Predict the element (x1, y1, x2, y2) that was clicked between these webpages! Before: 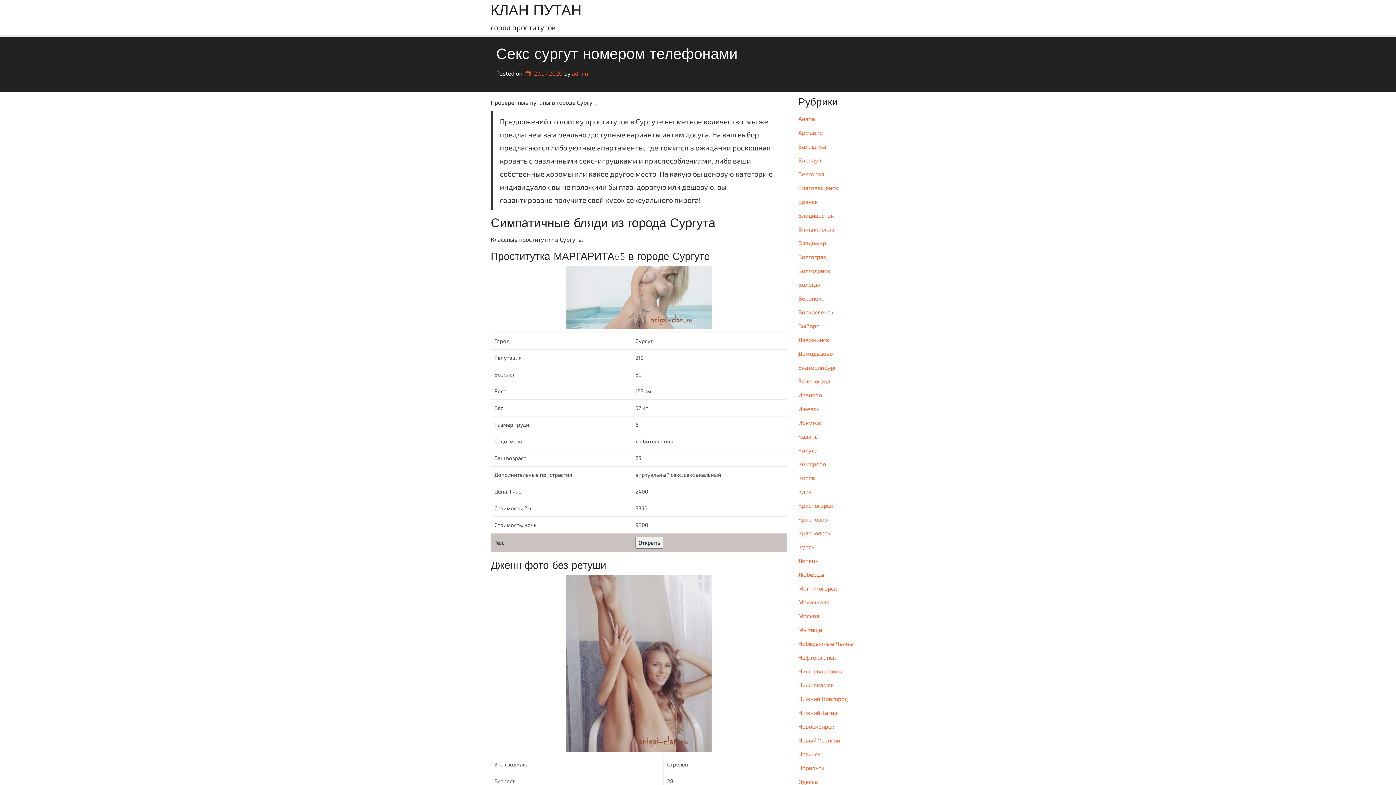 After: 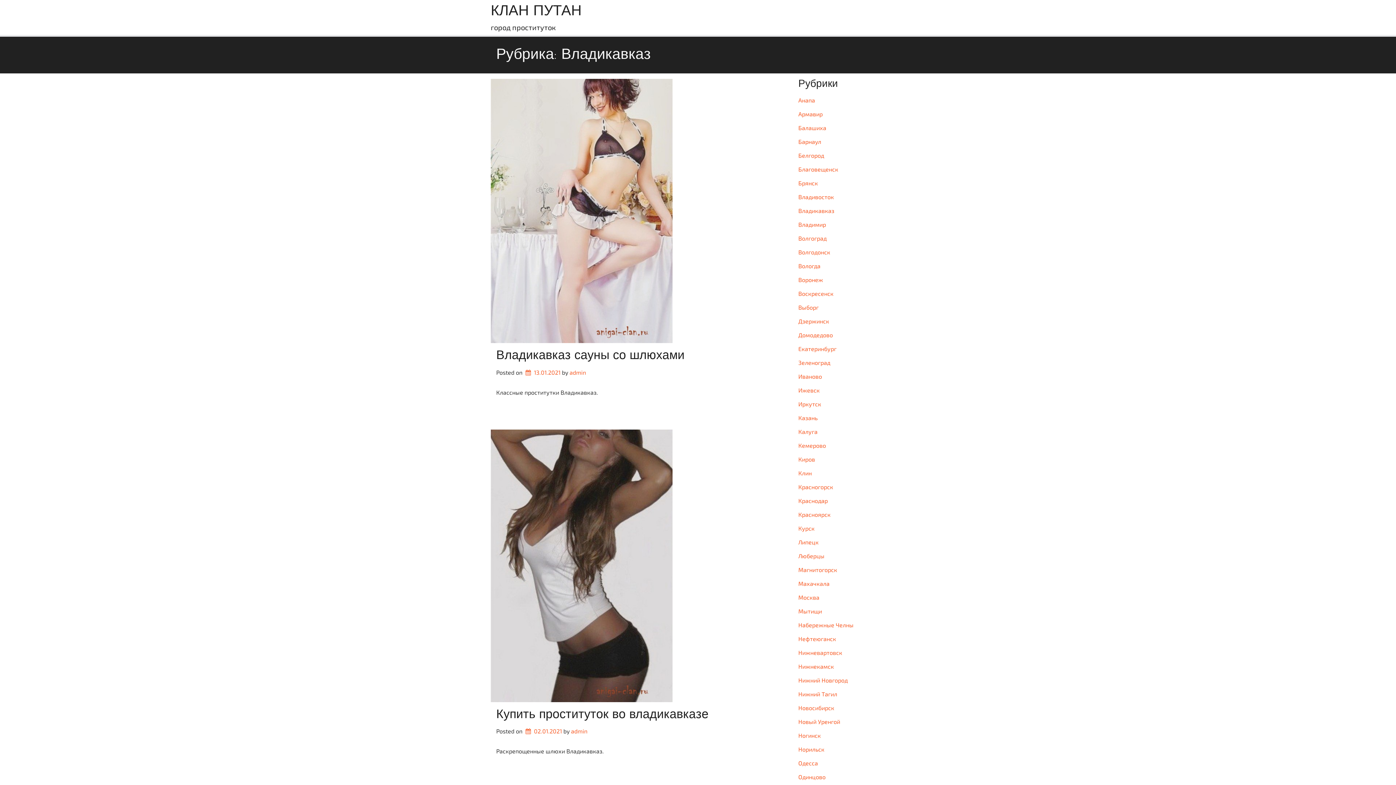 Action: label: Владикавказ bbox: (798, 224, 834, 234)